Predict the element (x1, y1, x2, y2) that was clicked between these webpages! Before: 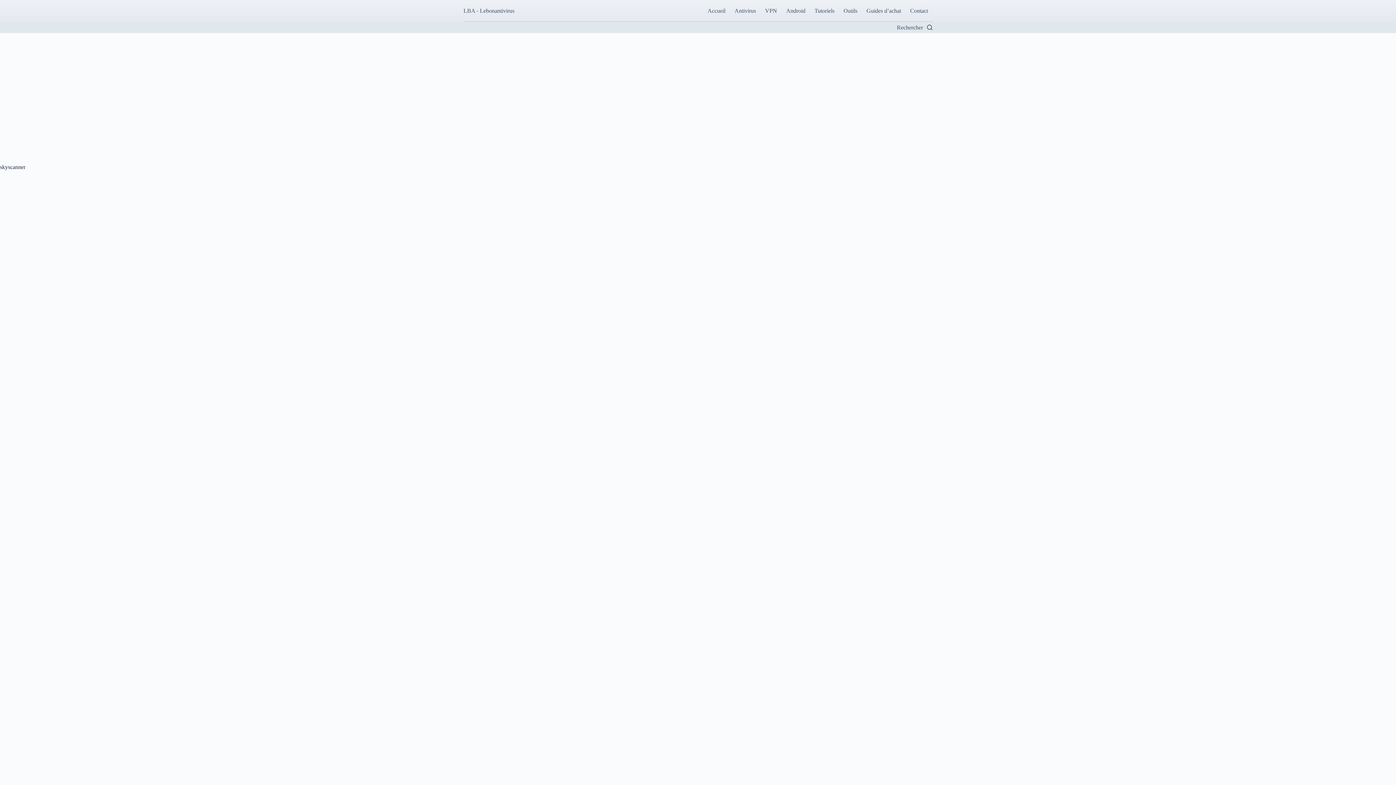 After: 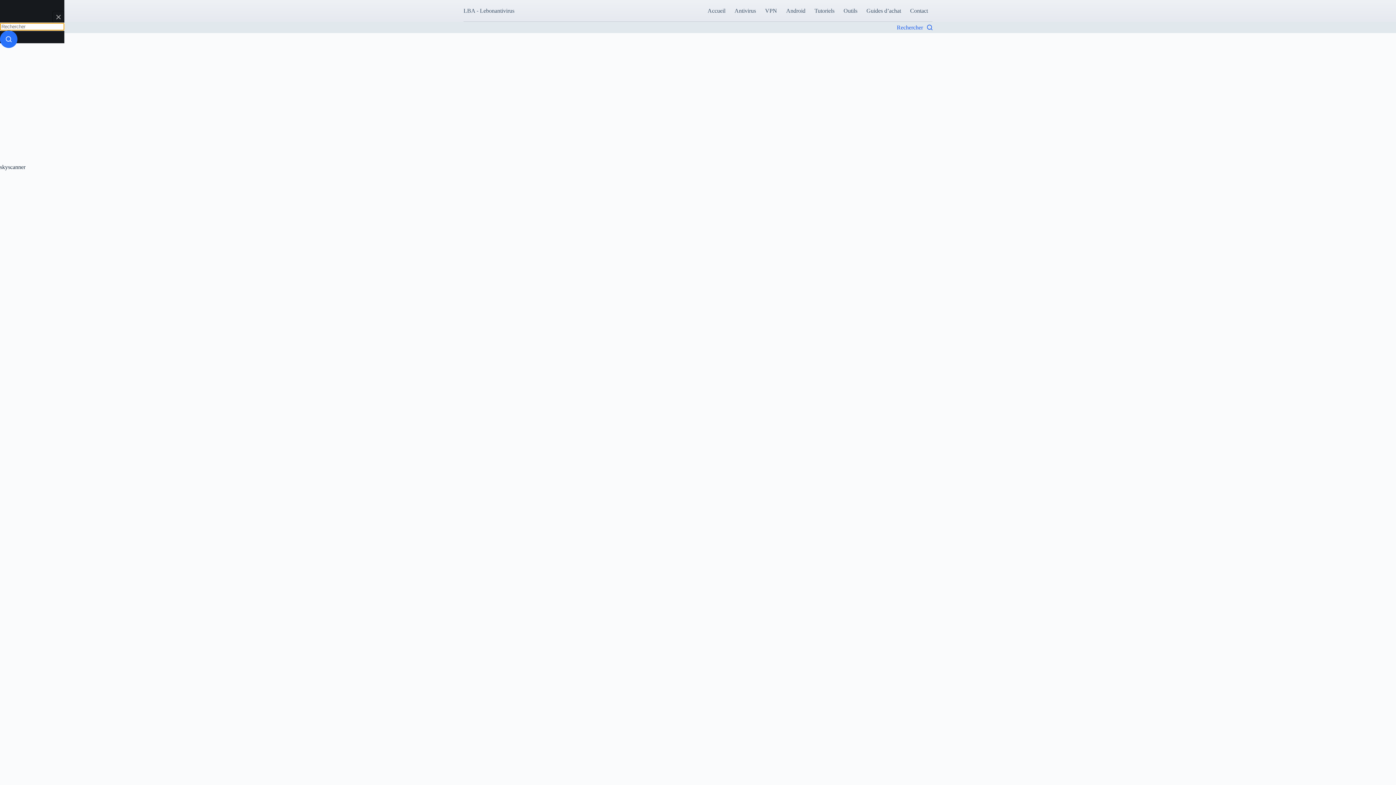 Action: bbox: (897, 24, 932, 30) label: Rechercher